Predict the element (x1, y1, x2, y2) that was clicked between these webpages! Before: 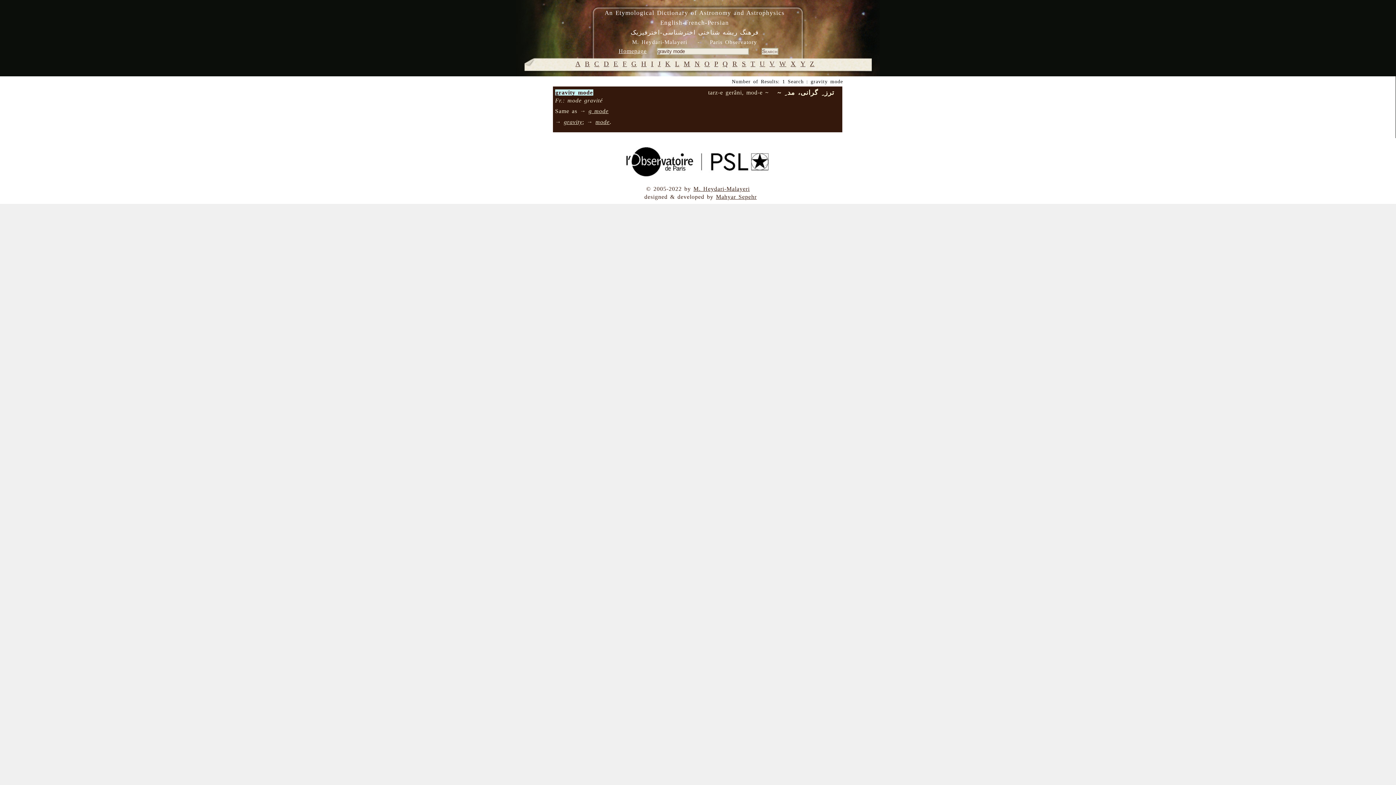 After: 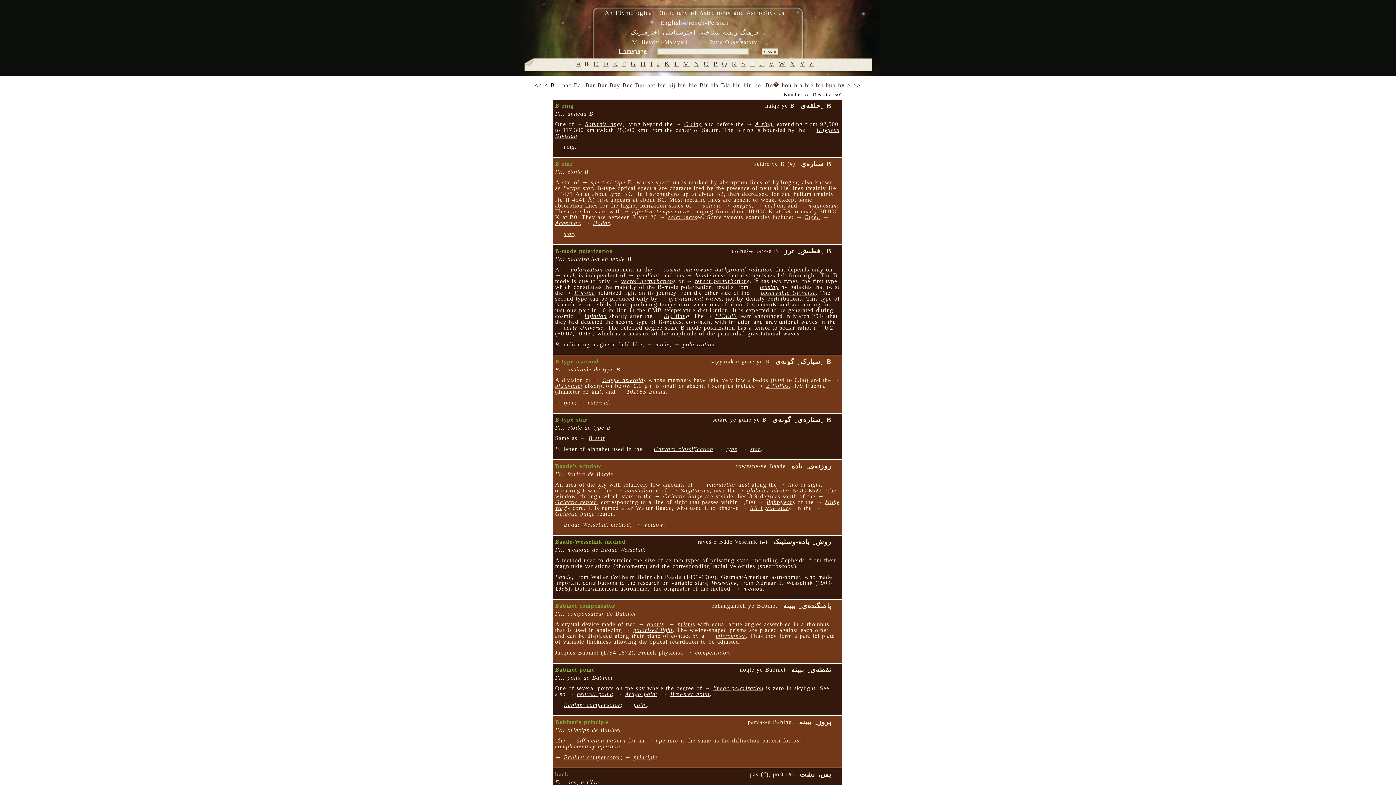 Action: bbox: (585, 60, 590, 67) label: B